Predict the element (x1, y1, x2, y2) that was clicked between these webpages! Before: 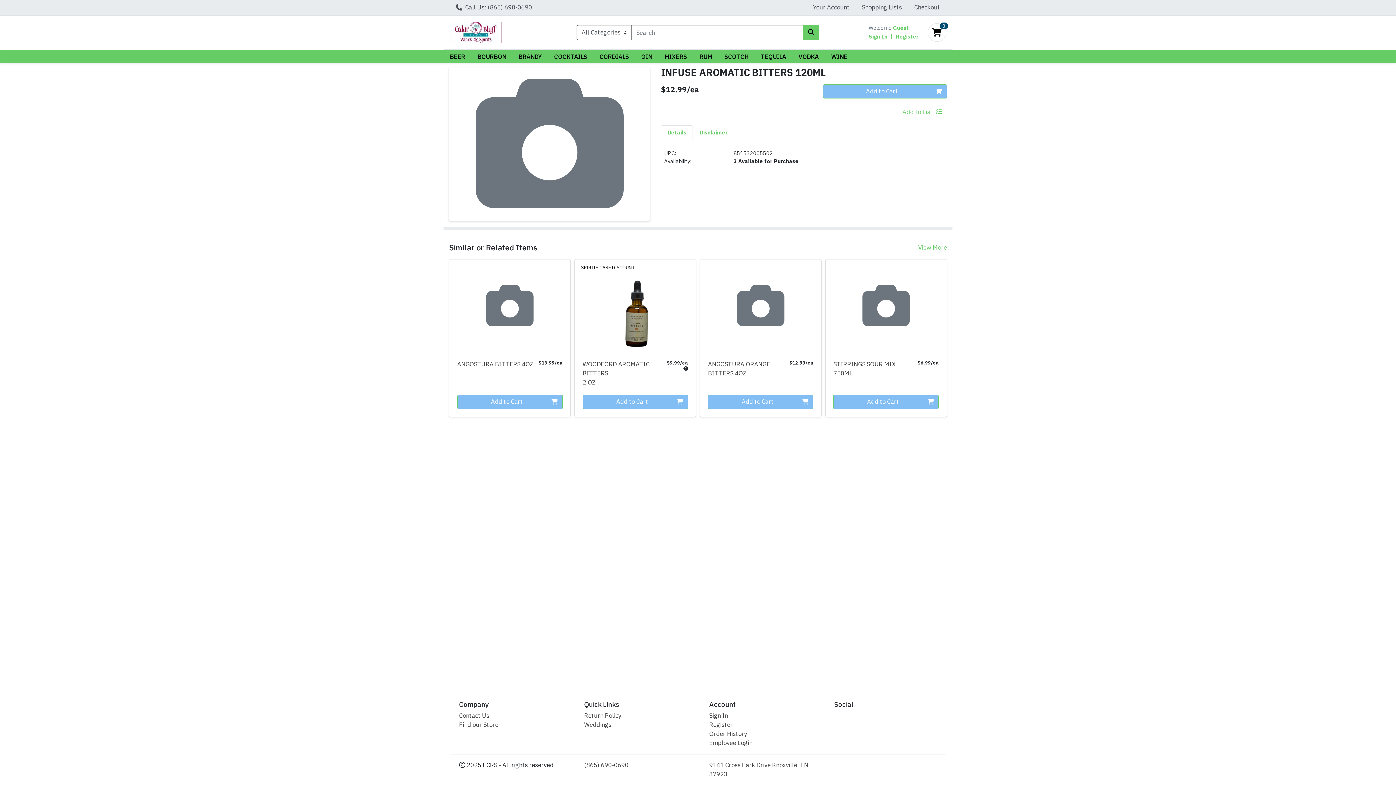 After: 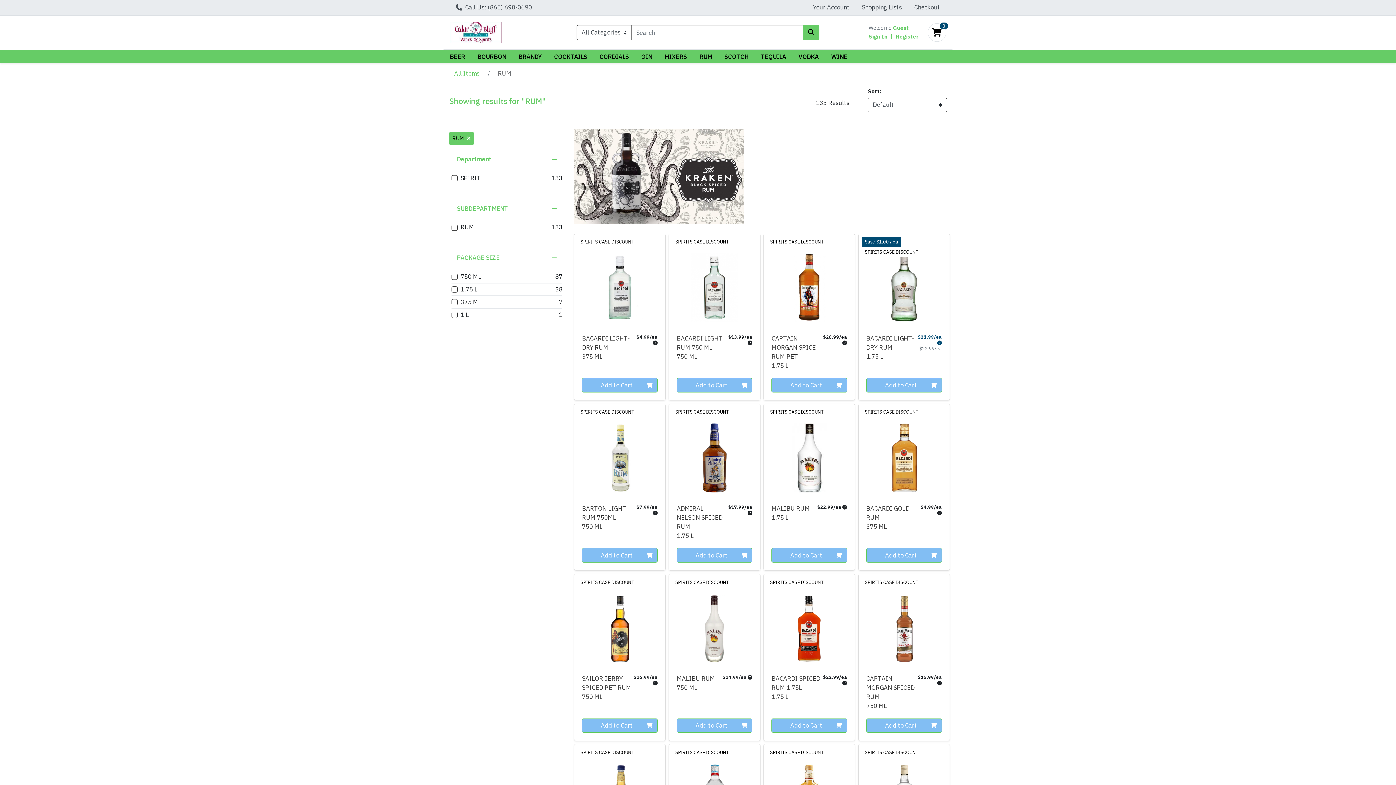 Action: bbox: (693, 49, 718, 63) label: RUM